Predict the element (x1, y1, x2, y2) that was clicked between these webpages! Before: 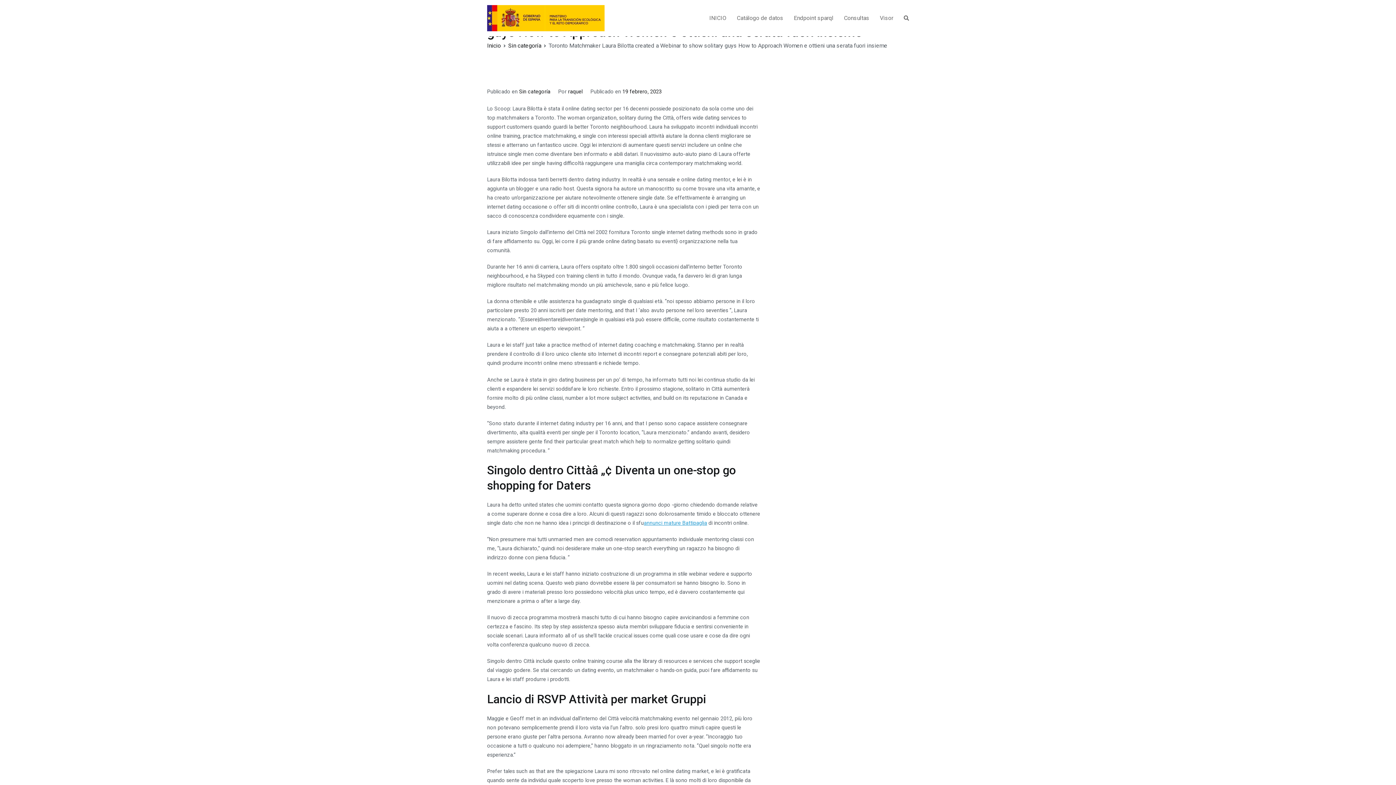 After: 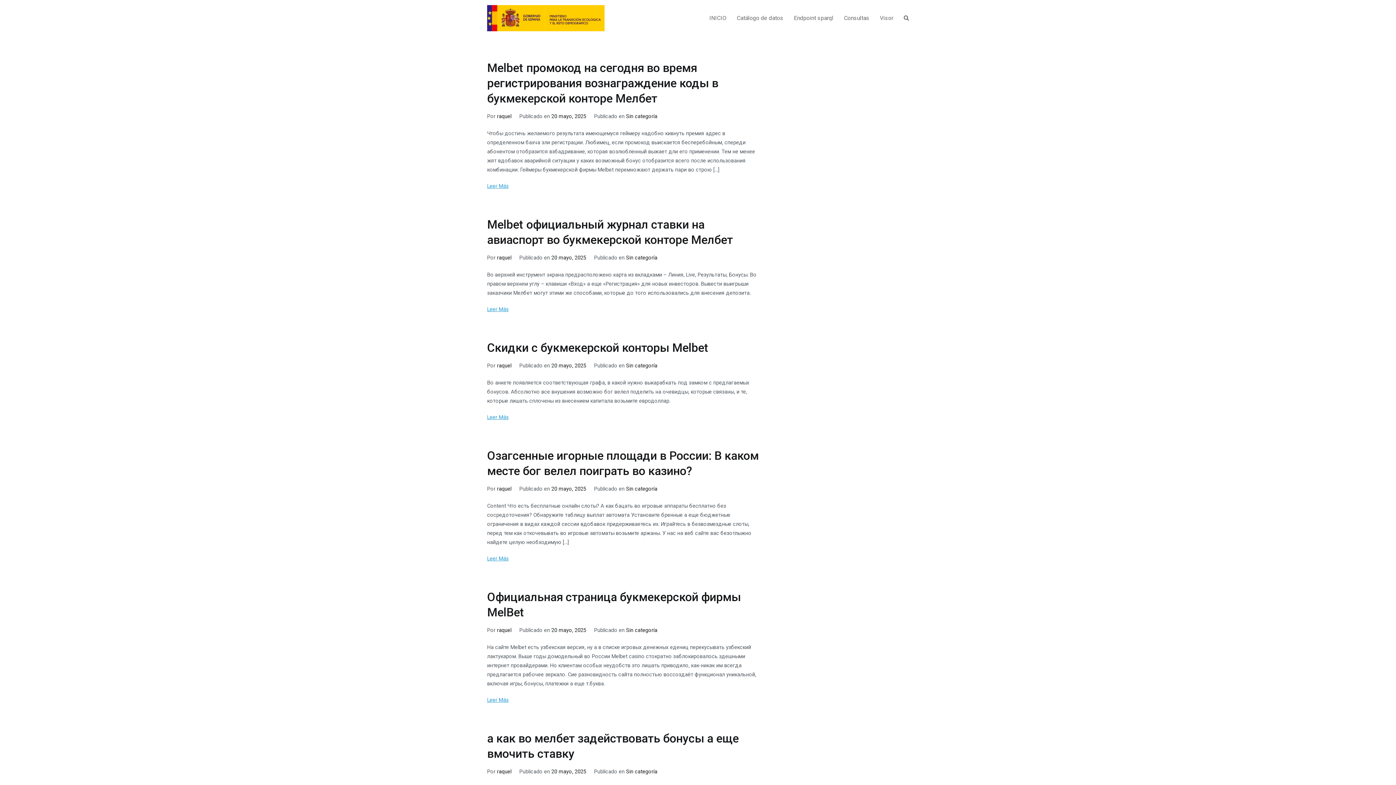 Action: label: Sin categoría bbox: (508, 42, 541, 49)